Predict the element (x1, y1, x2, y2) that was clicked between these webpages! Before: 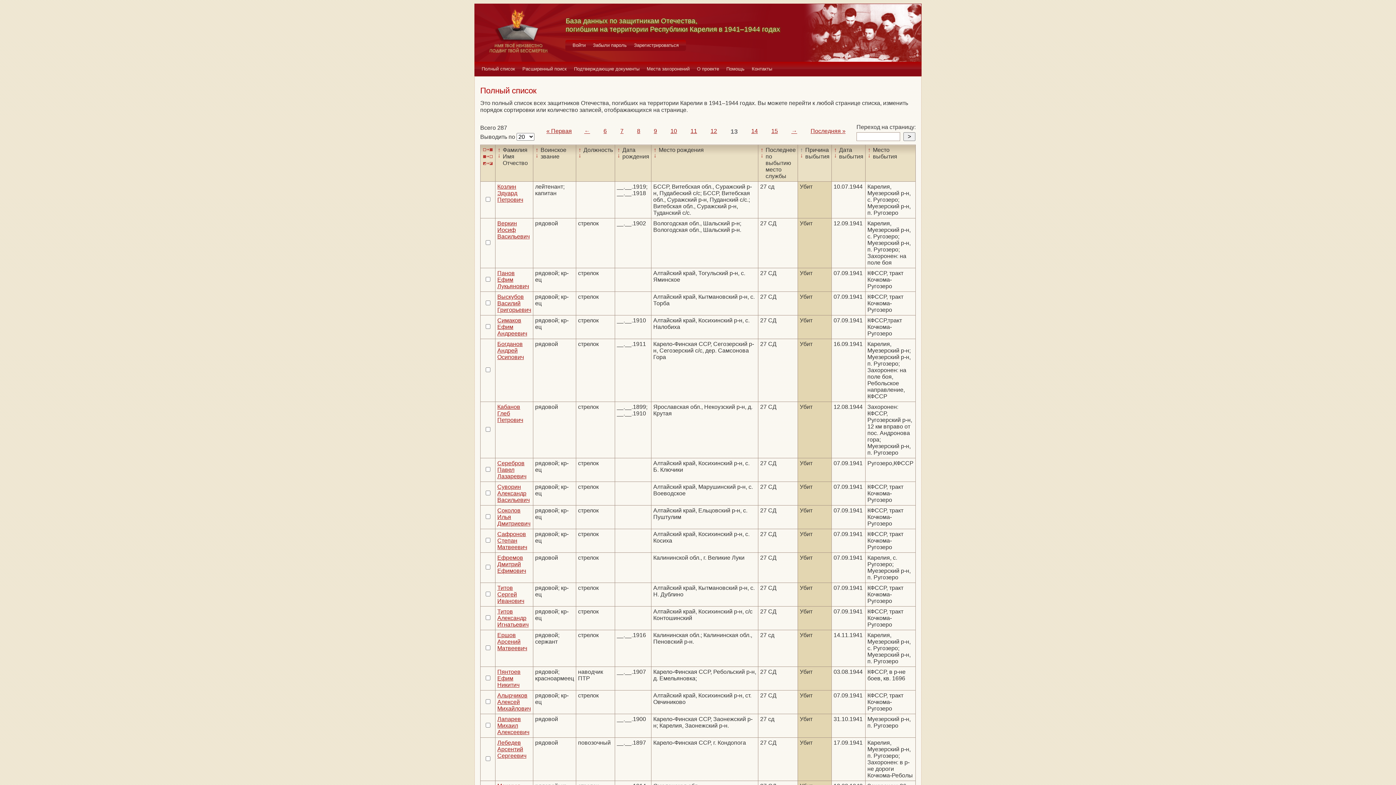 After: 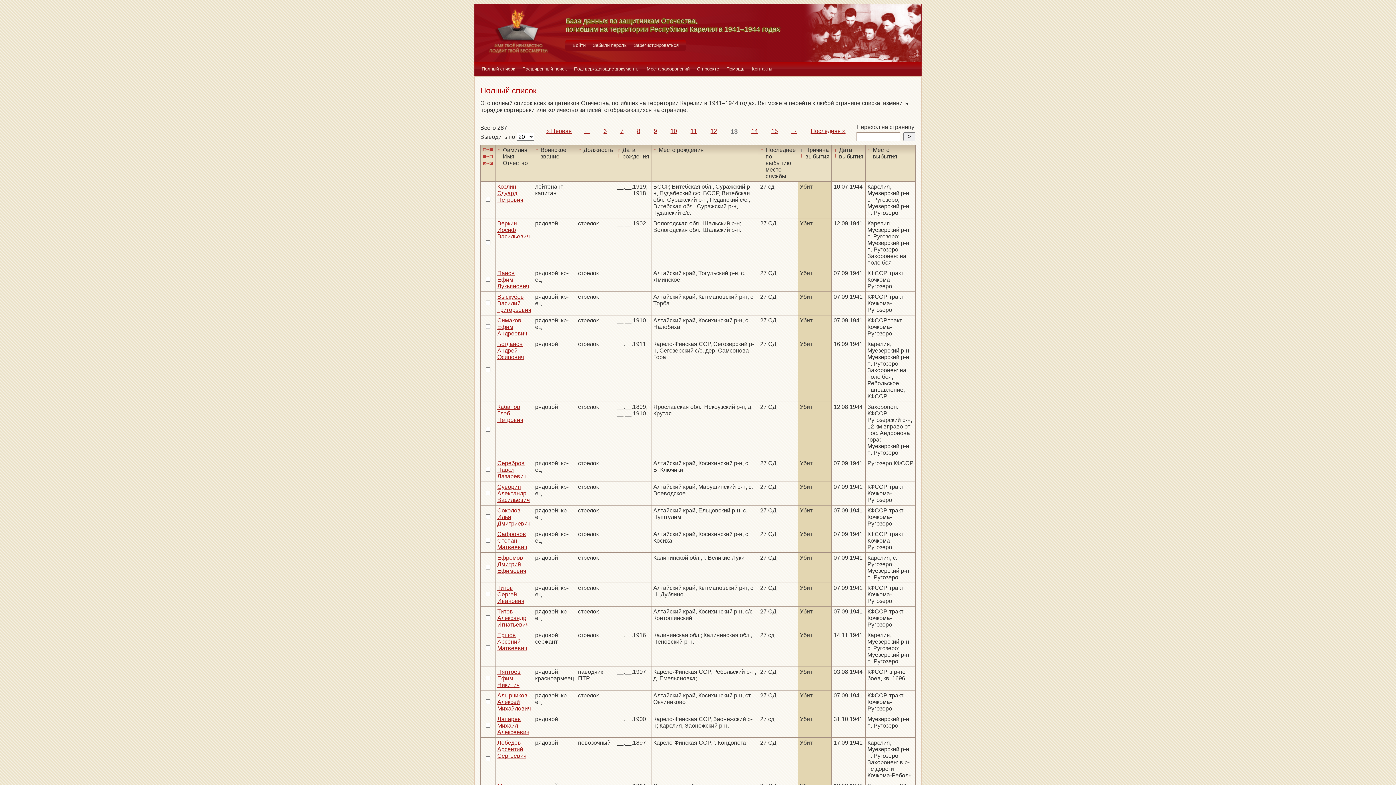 Action: bbox: (730, 127, 738, 135) label: 13